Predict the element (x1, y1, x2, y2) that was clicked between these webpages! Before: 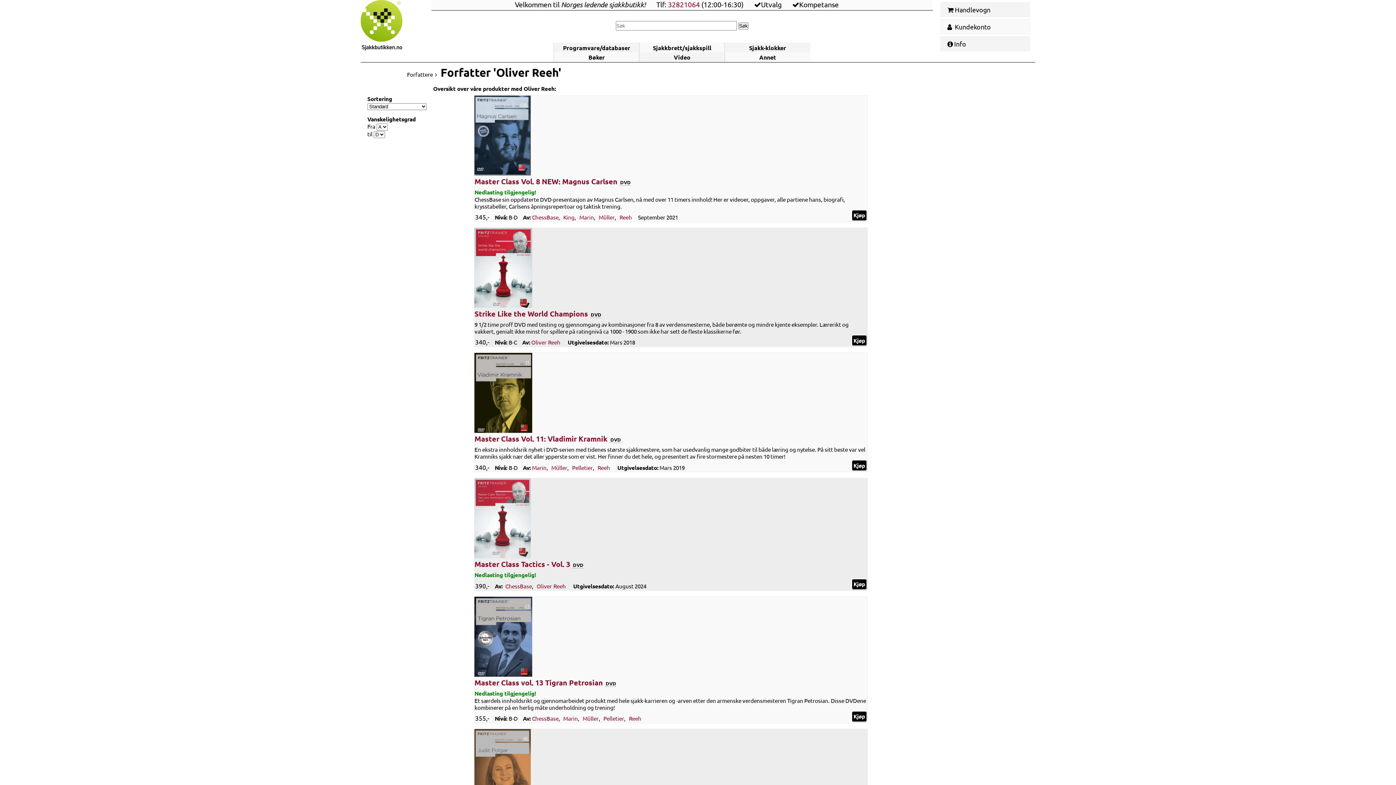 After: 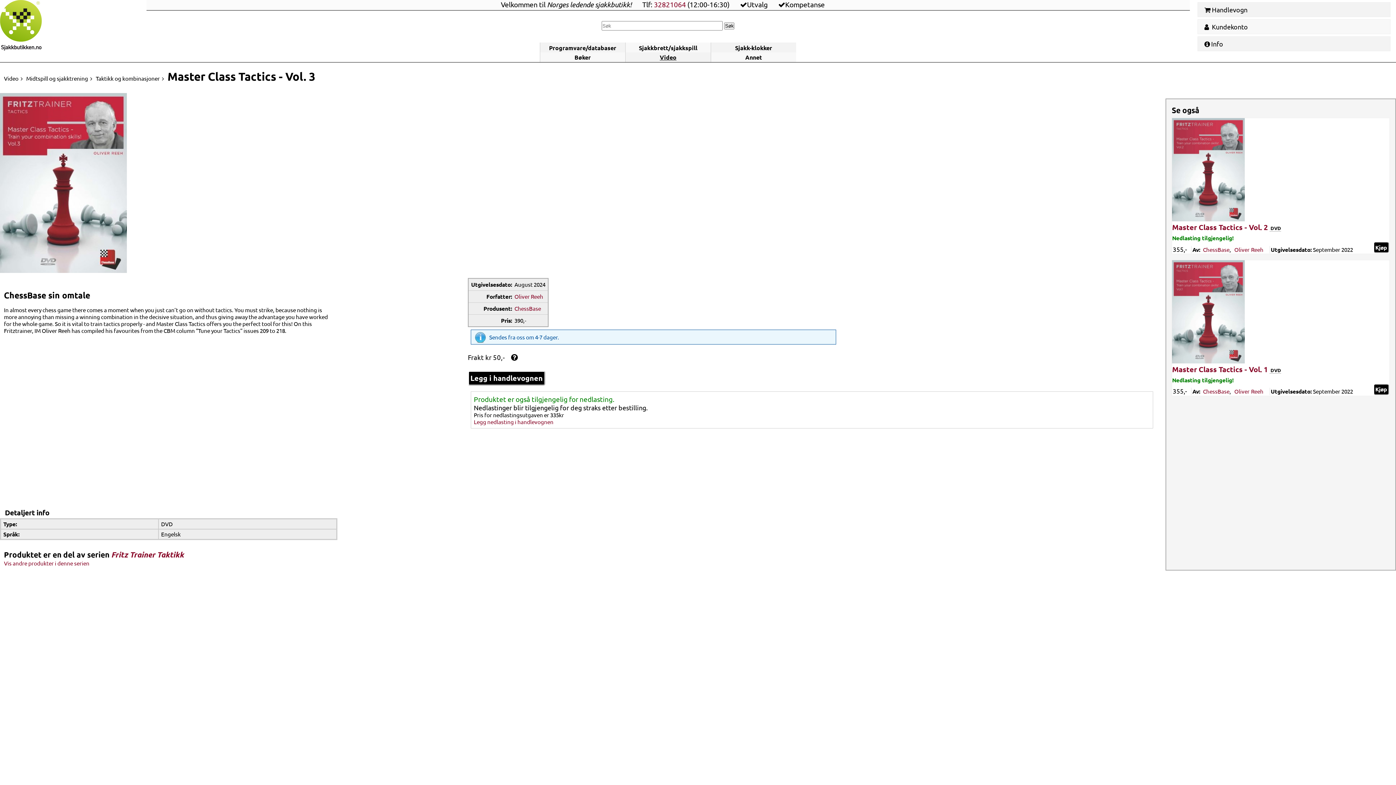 Action: bbox: (474, 478, 867, 559)